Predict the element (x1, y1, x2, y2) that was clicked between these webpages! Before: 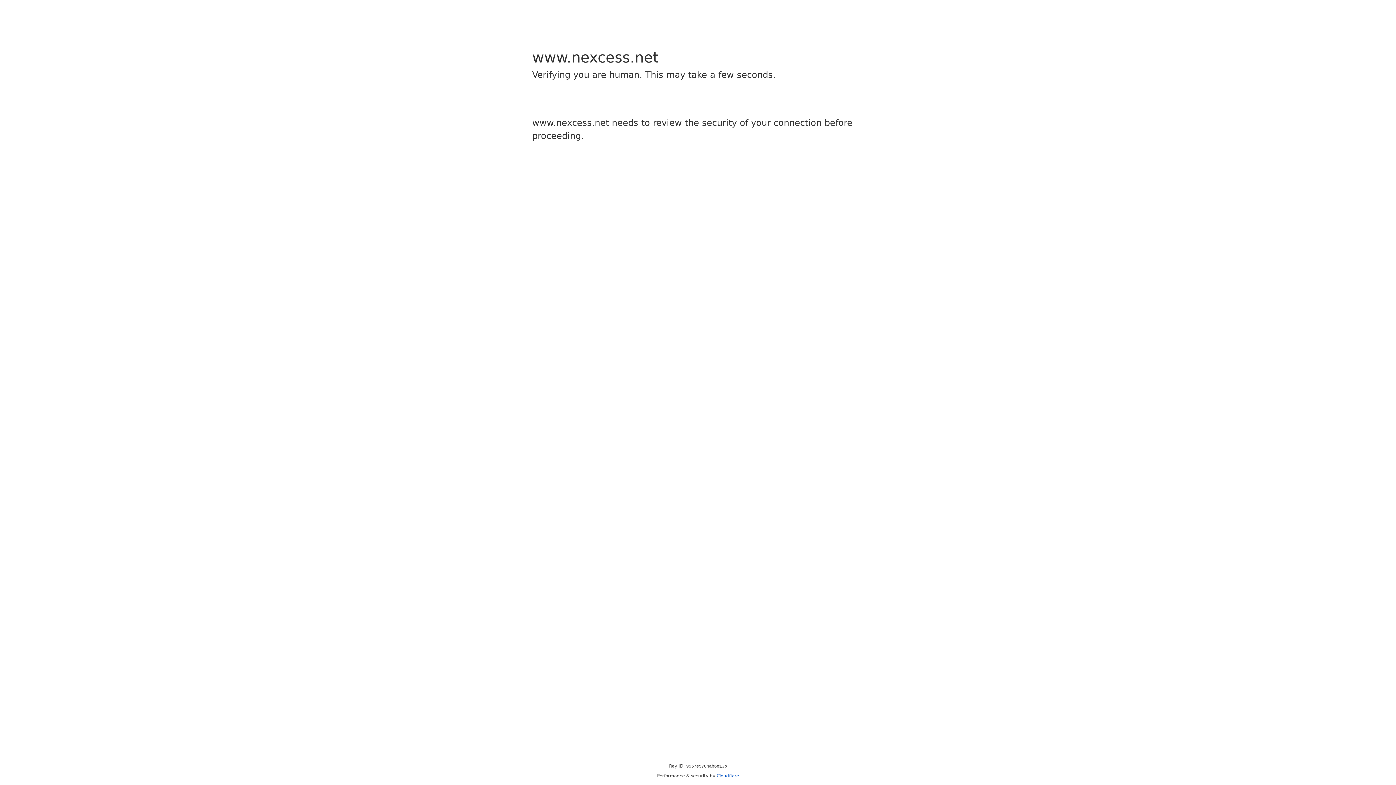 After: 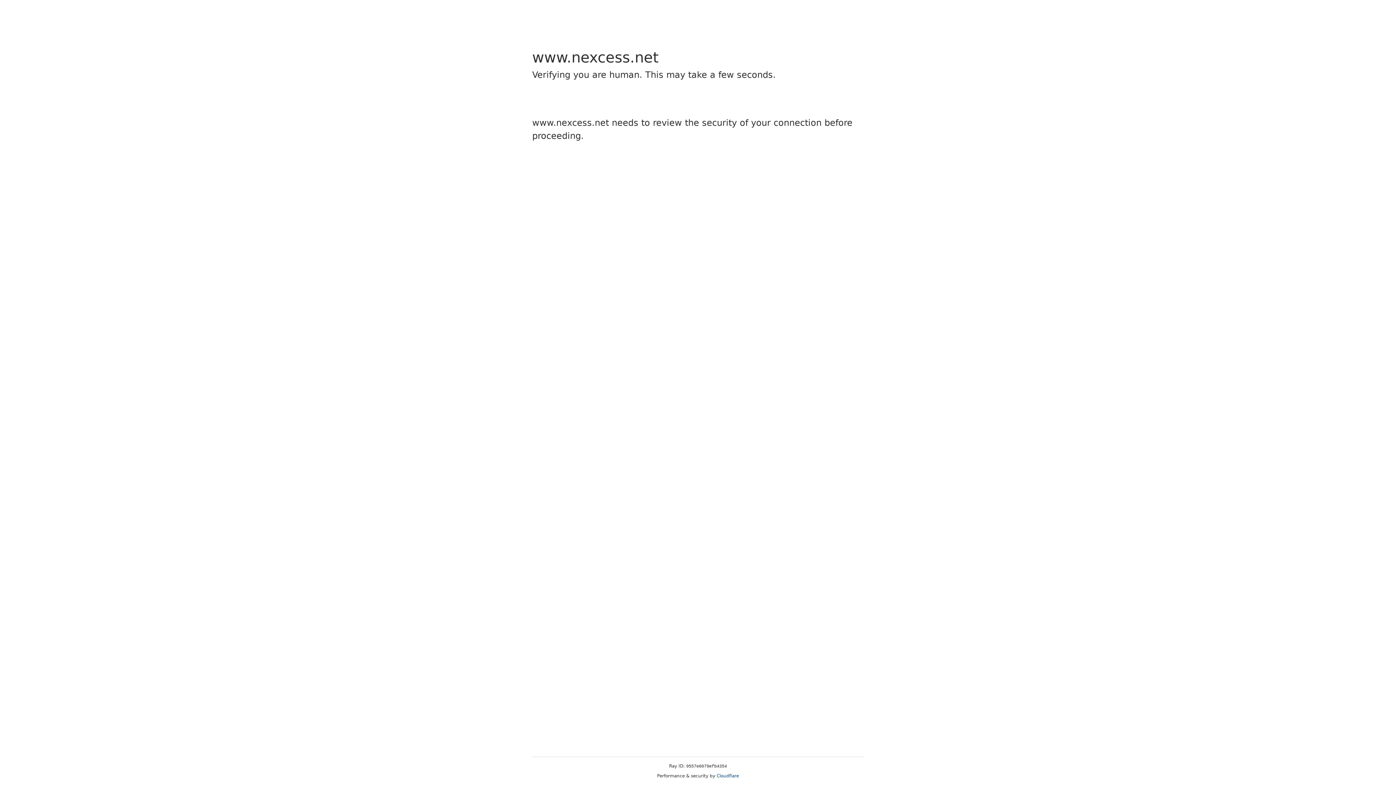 Action: bbox: (716, 773, 739, 778) label: Cloudflare